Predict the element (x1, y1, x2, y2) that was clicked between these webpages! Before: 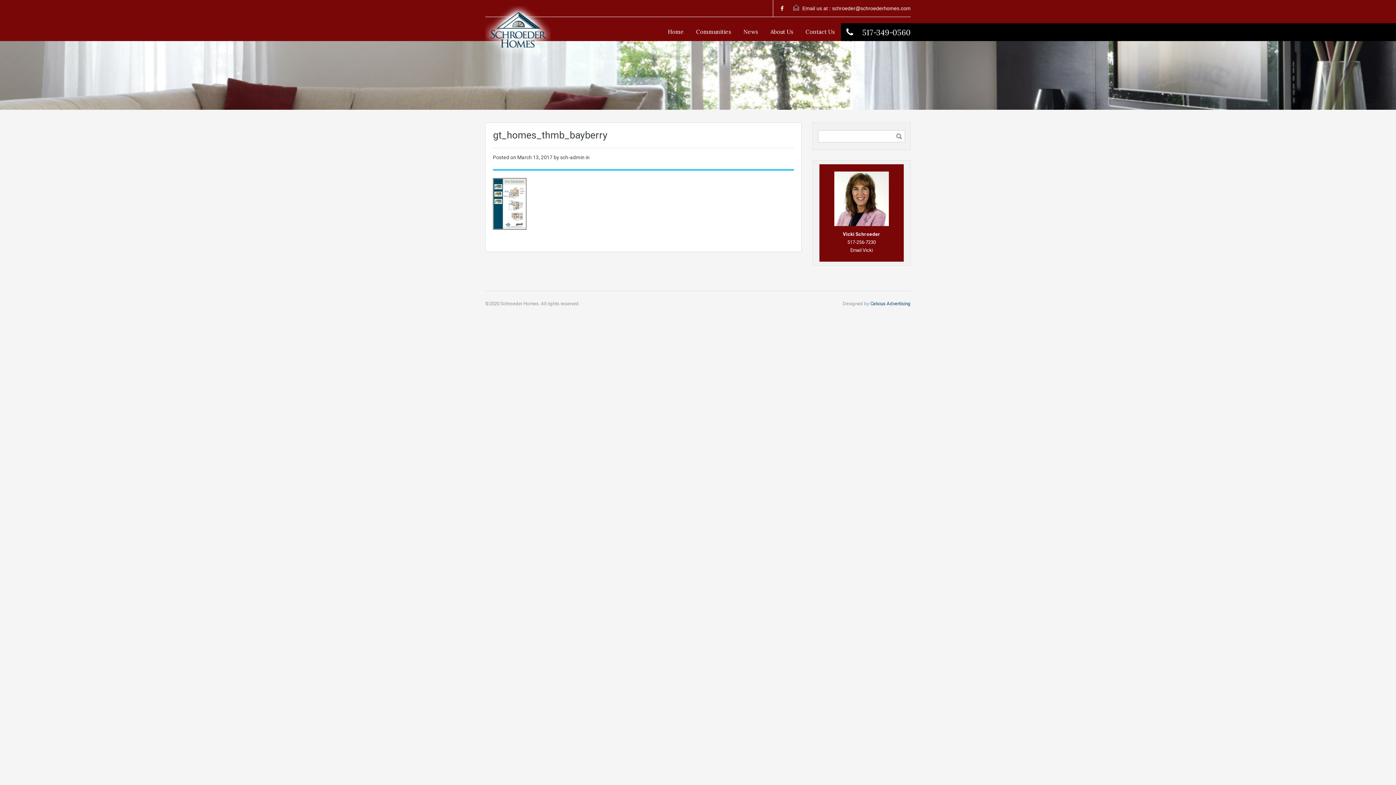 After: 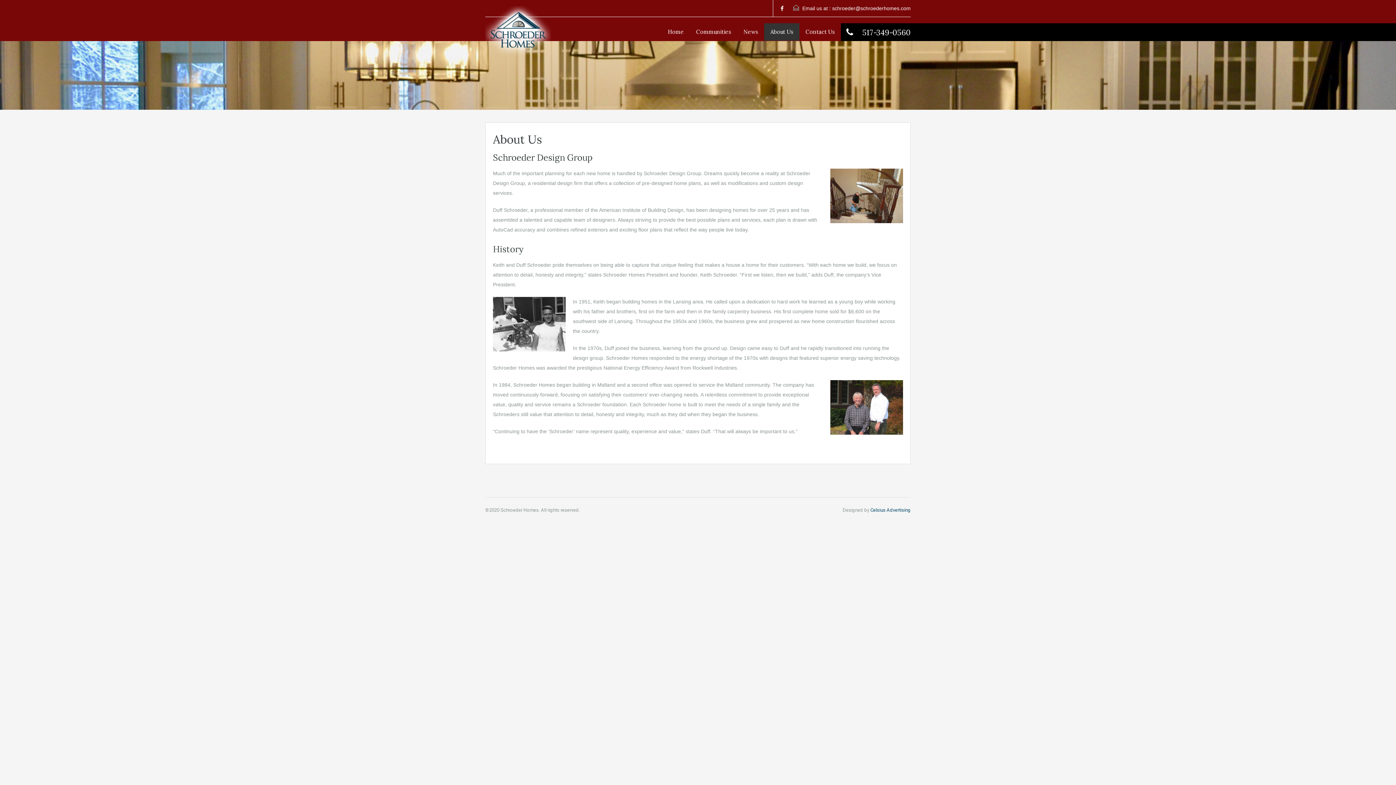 Action: label: About Us bbox: (764, 23, 799, 40)